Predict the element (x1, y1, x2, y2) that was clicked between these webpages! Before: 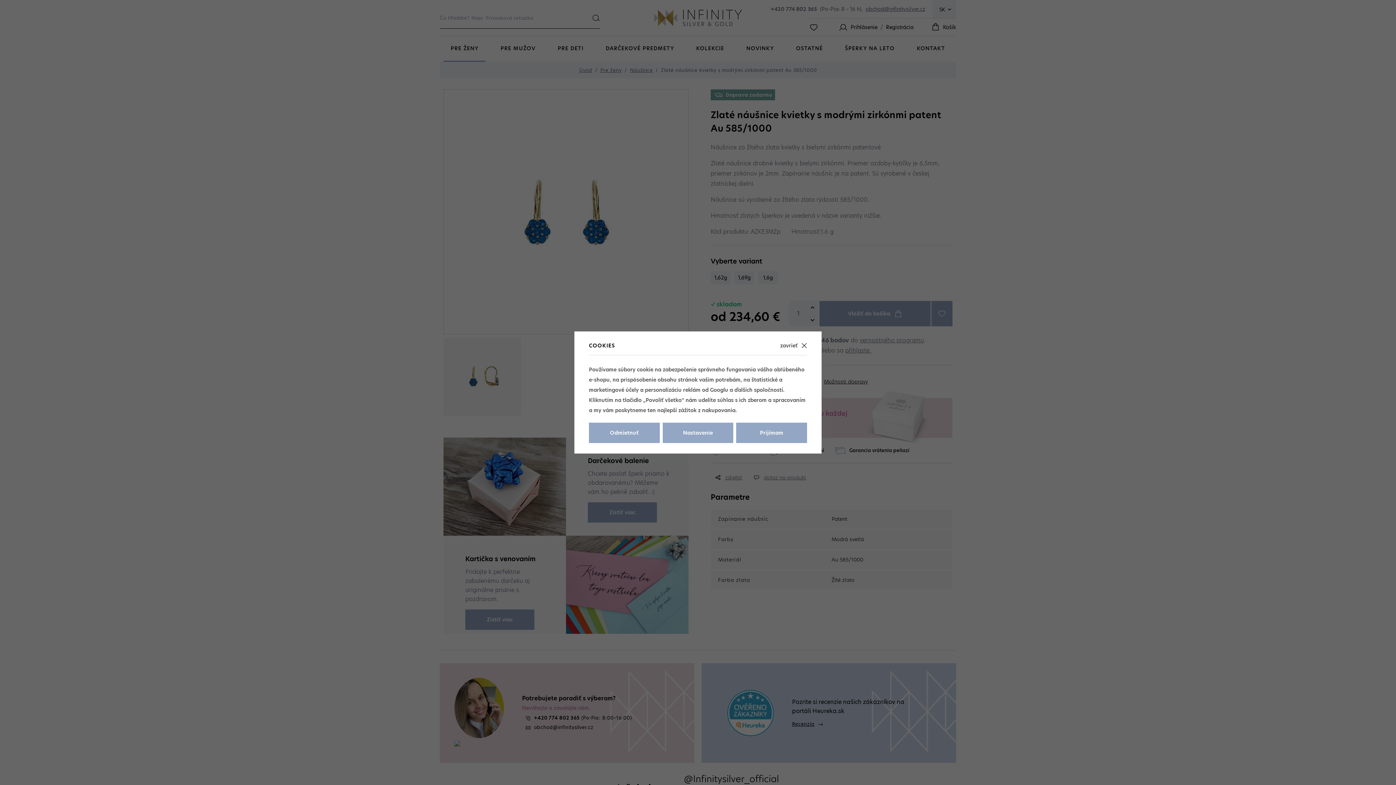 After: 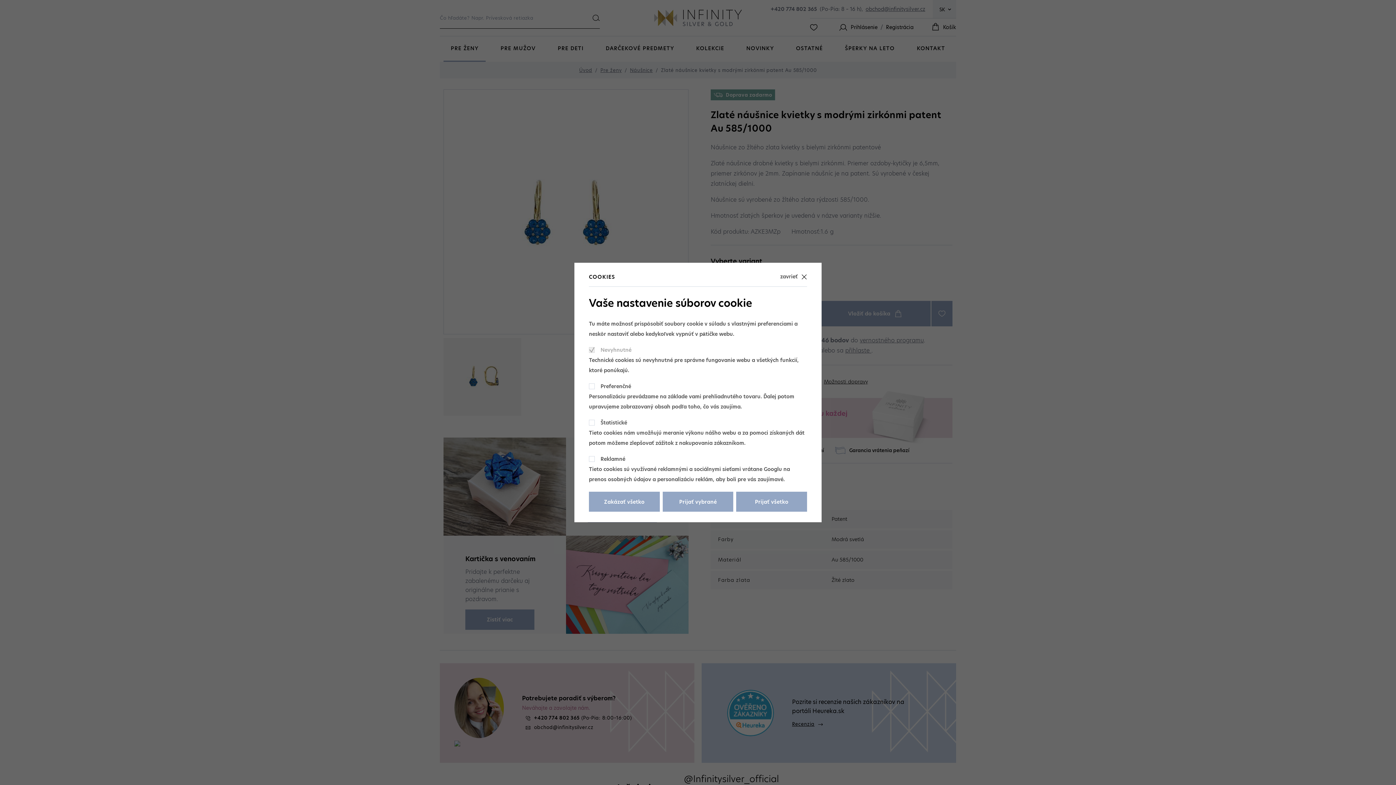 Action: bbox: (662, 422, 733, 443) label: Nastavenie